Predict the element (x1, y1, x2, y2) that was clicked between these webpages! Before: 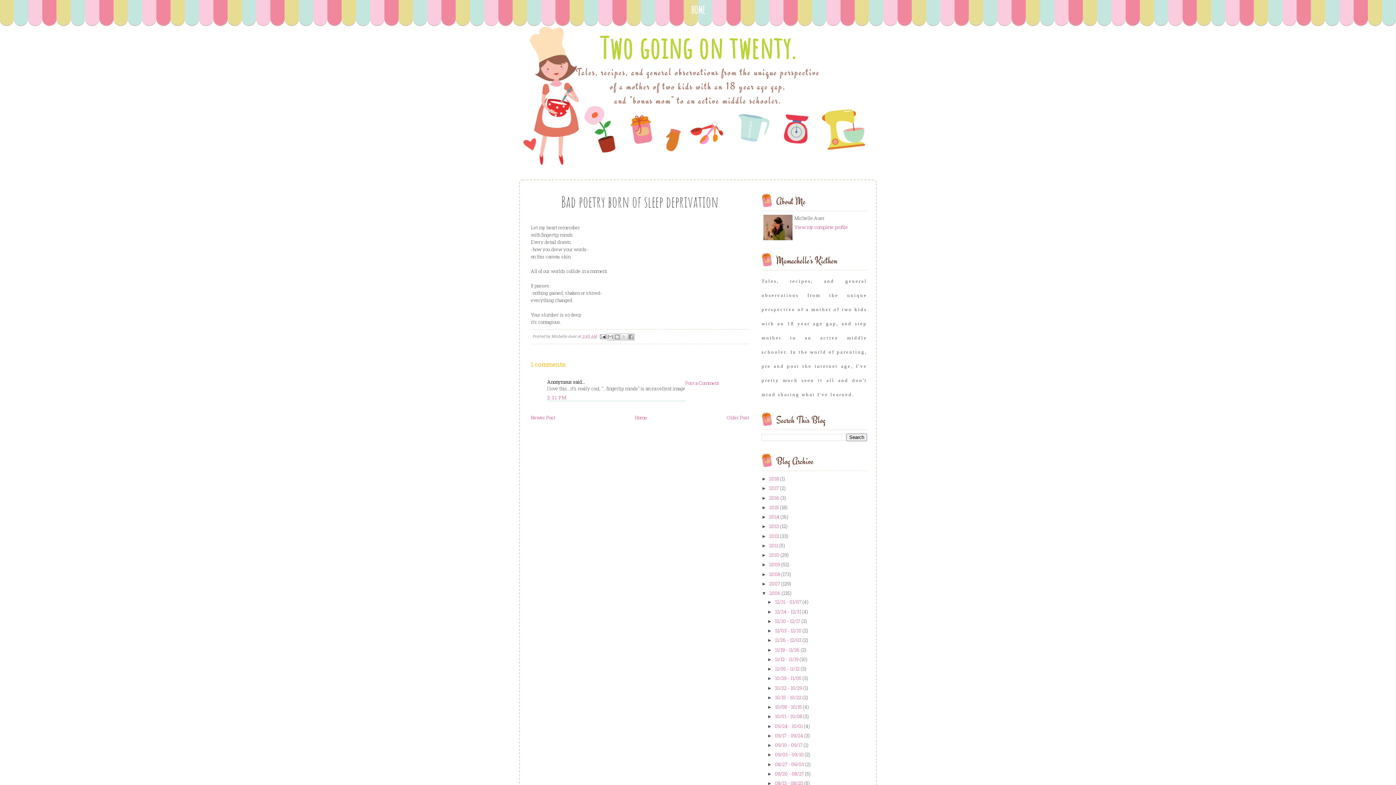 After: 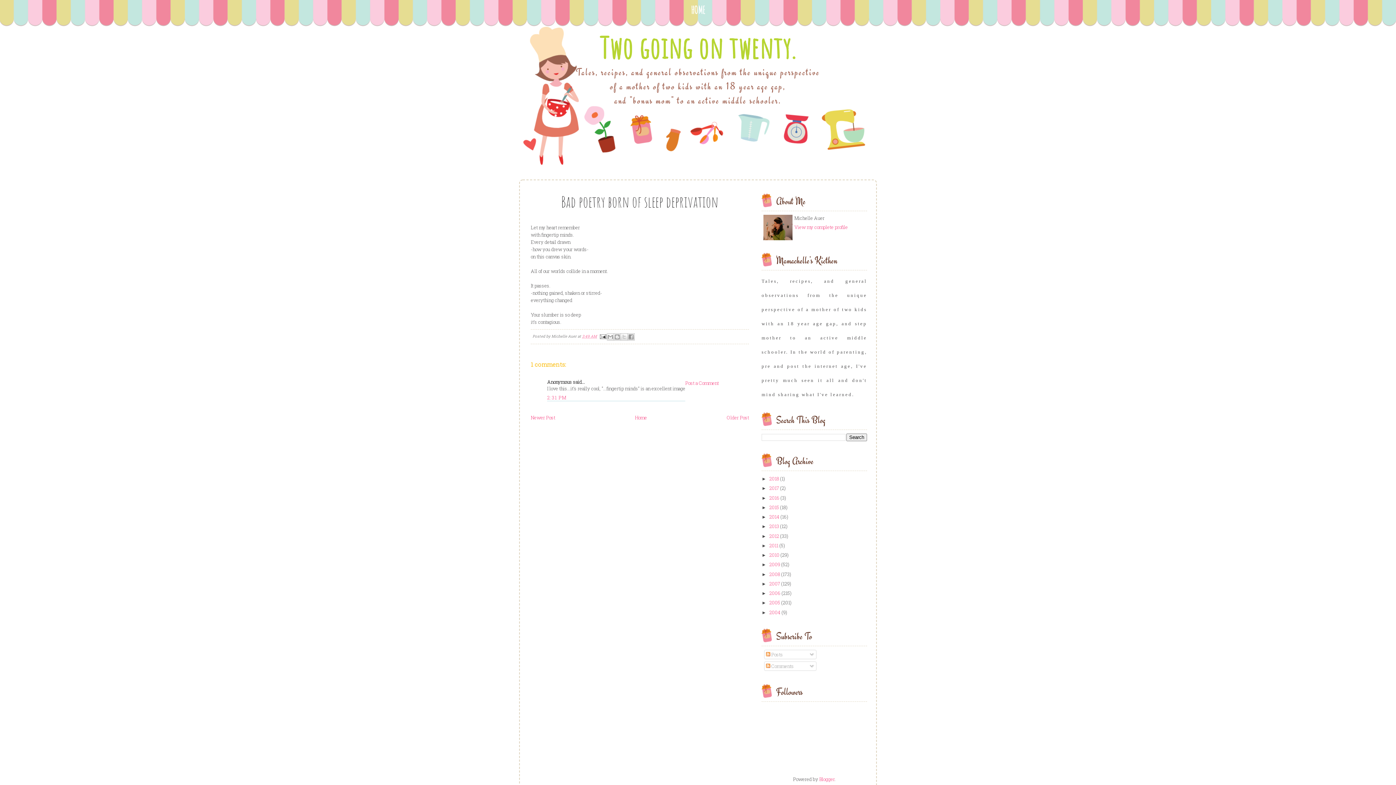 Action: label: ▼   bbox: (761, 590, 769, 596)